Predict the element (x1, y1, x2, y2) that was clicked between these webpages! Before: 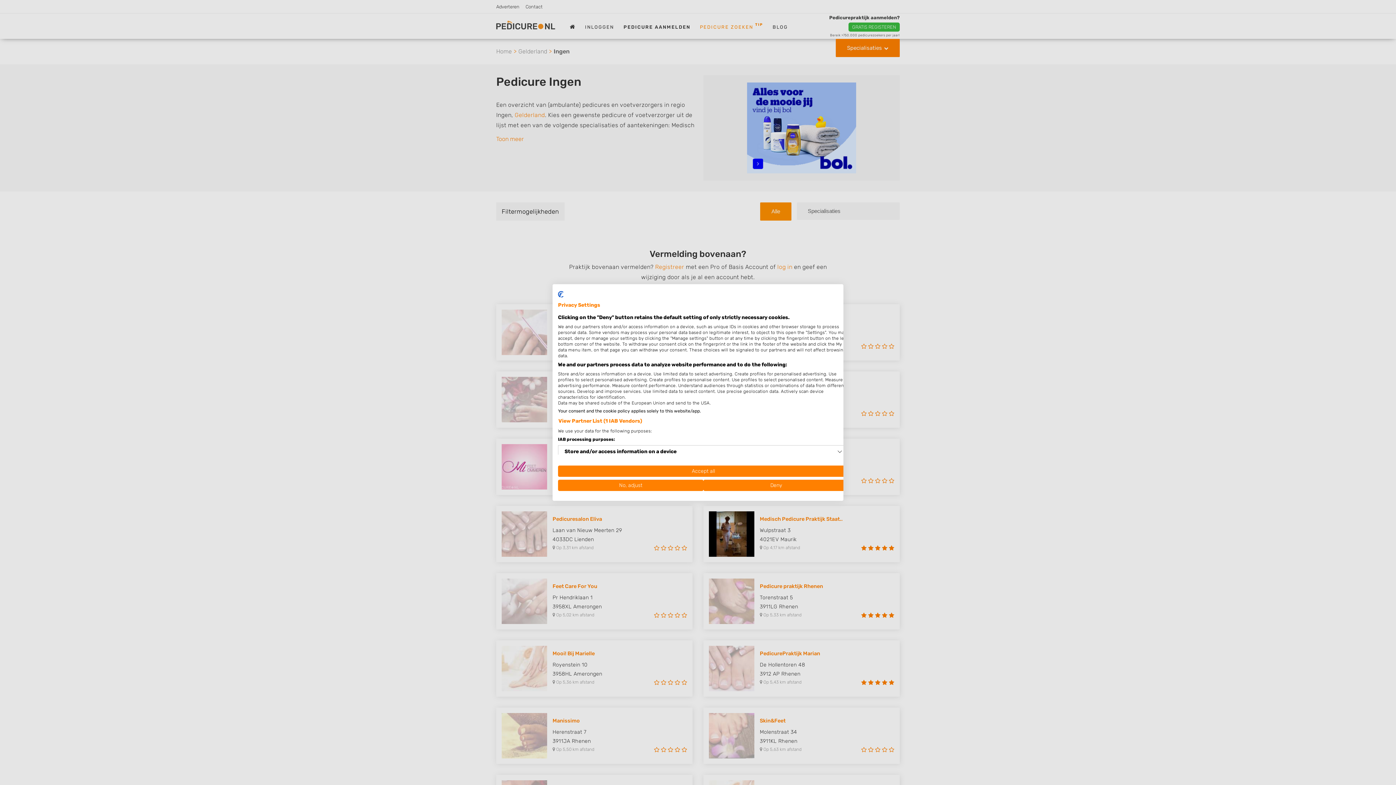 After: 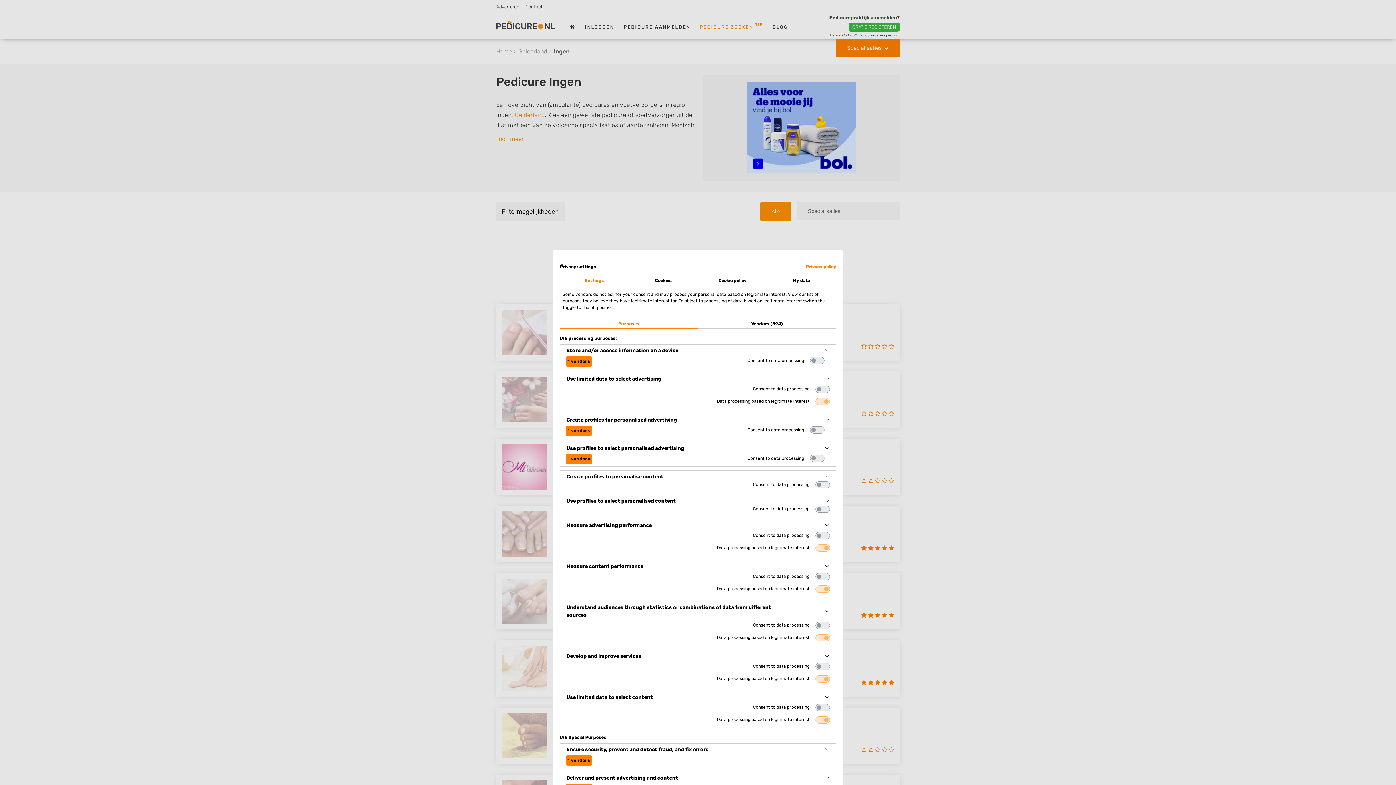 Action: label: Adjust cookie preferences bbox: (558, 480, 703, 491)